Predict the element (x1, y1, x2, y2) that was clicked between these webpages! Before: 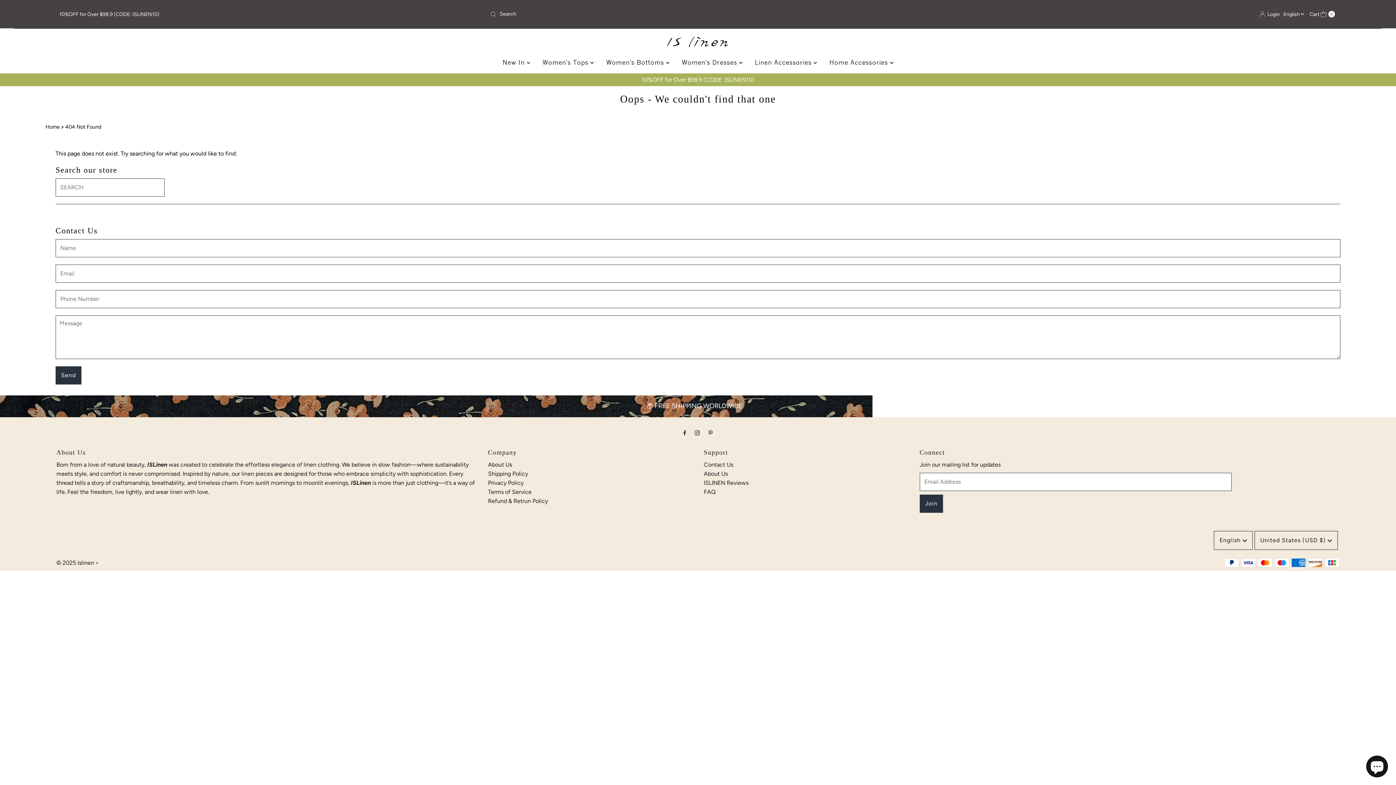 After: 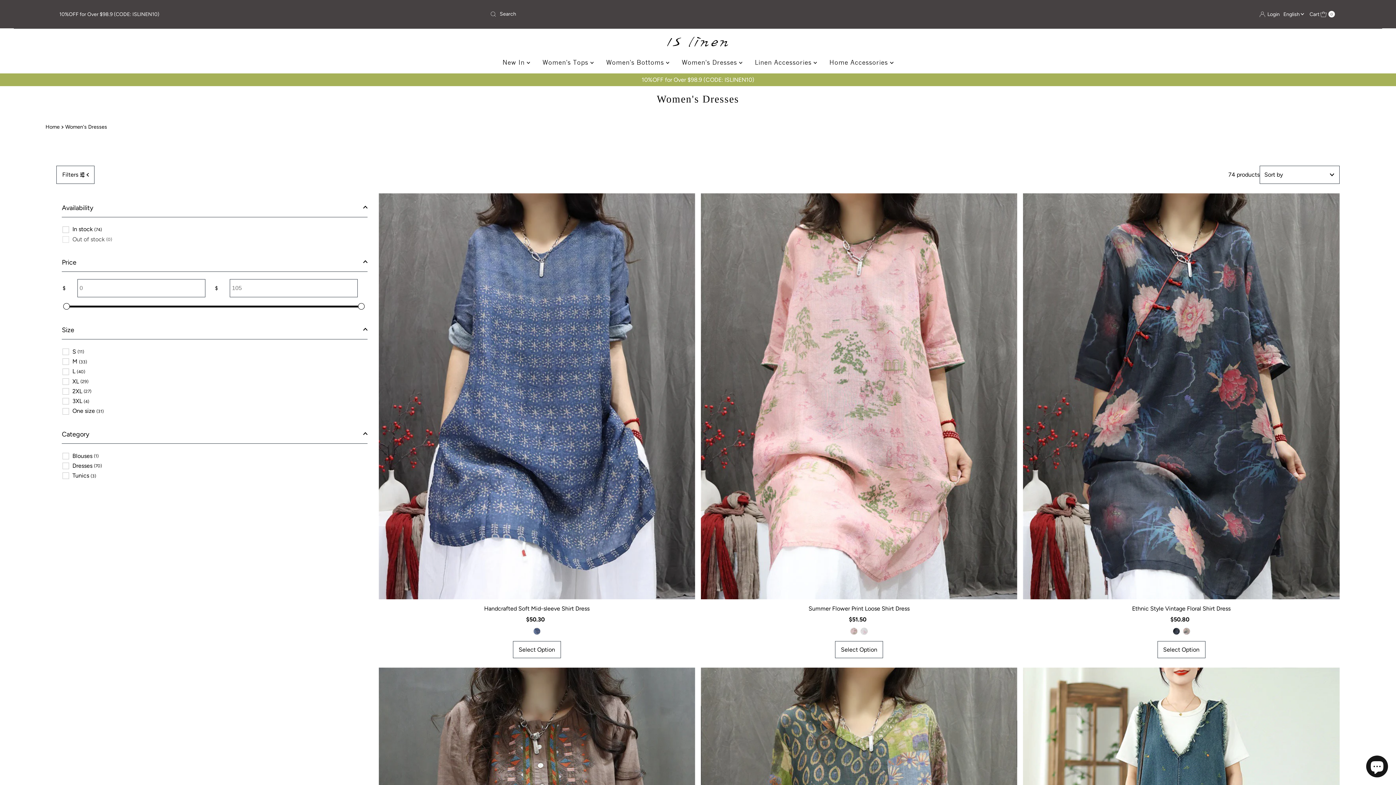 Action: label: Women's Dresses  bbox: (676, 55, 748, 69)